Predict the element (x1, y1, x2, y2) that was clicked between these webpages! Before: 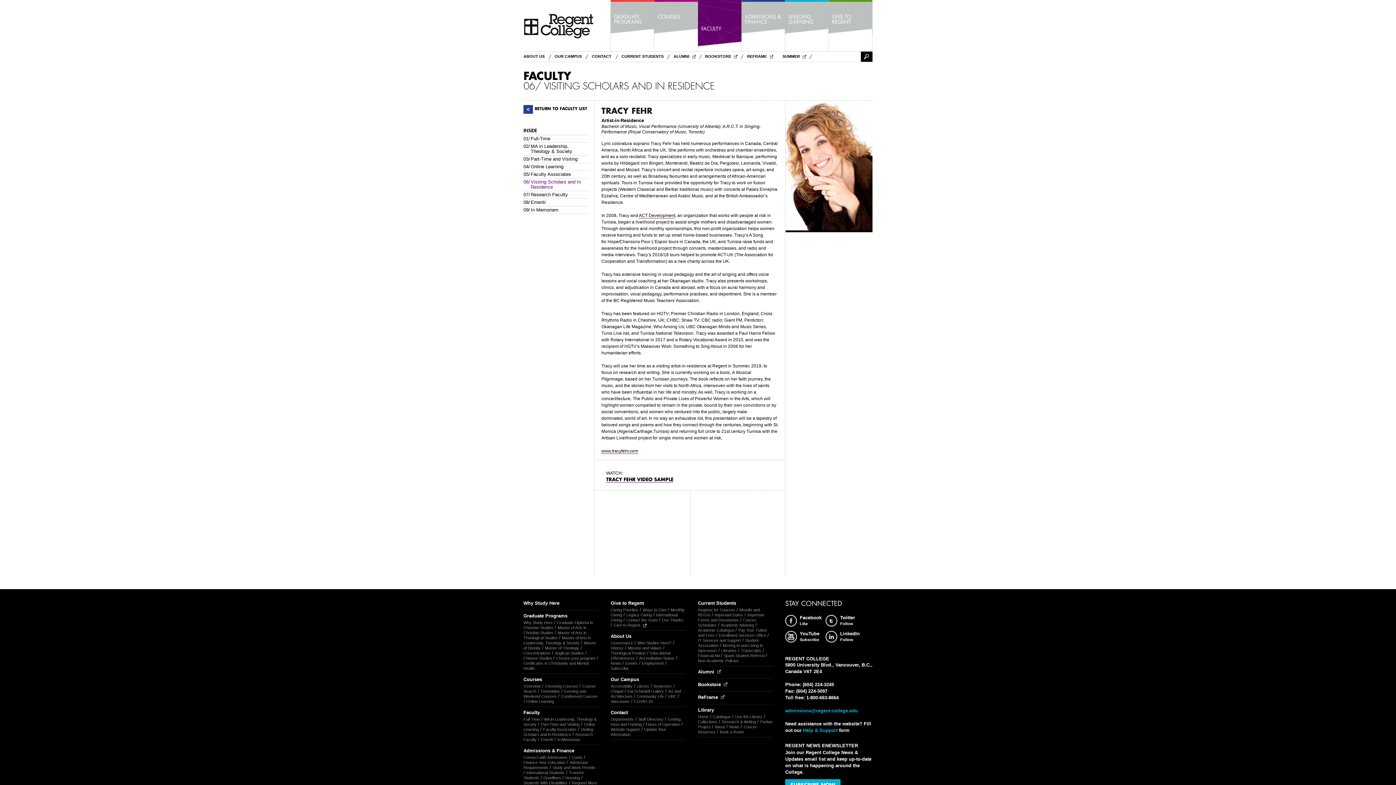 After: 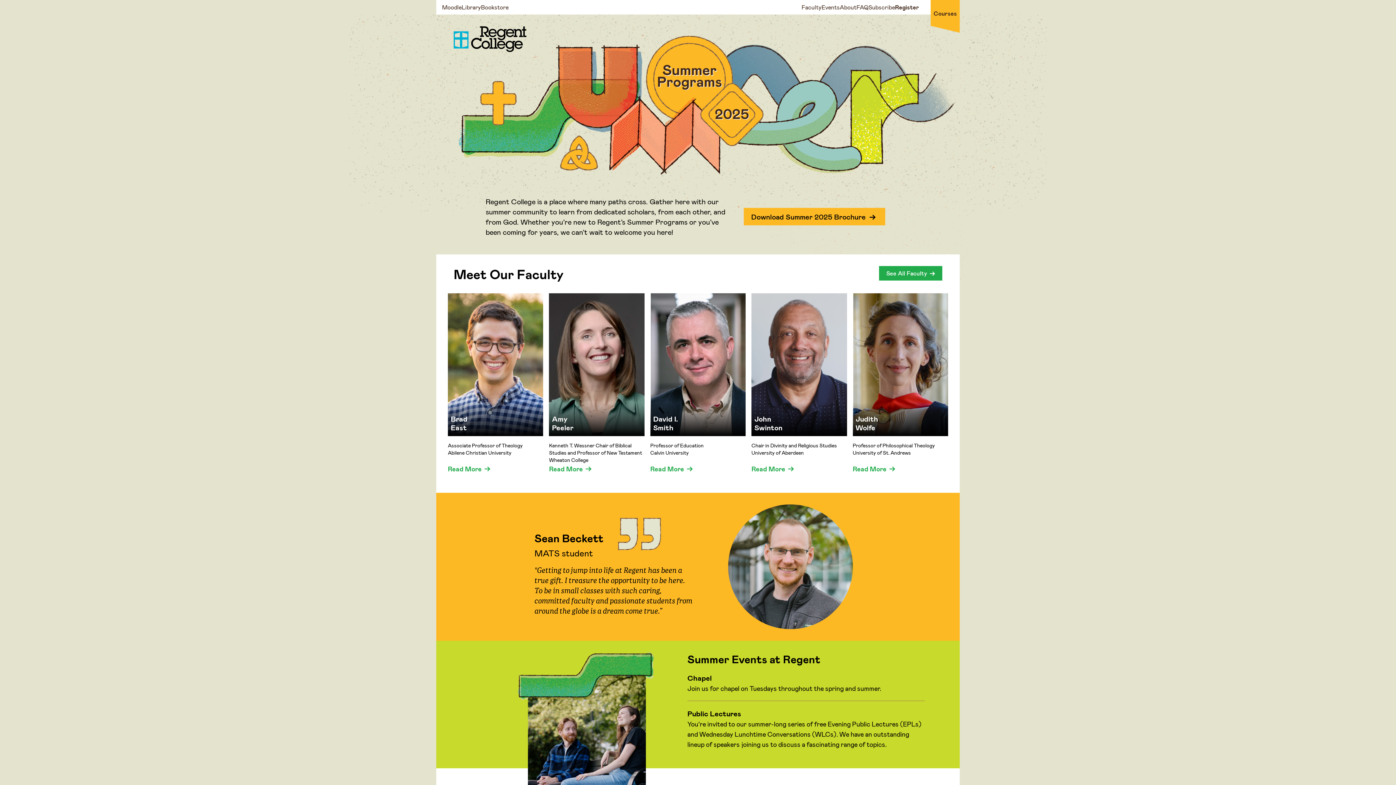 Action: bbox: (782, 51, 806, 61) label: SUMMER